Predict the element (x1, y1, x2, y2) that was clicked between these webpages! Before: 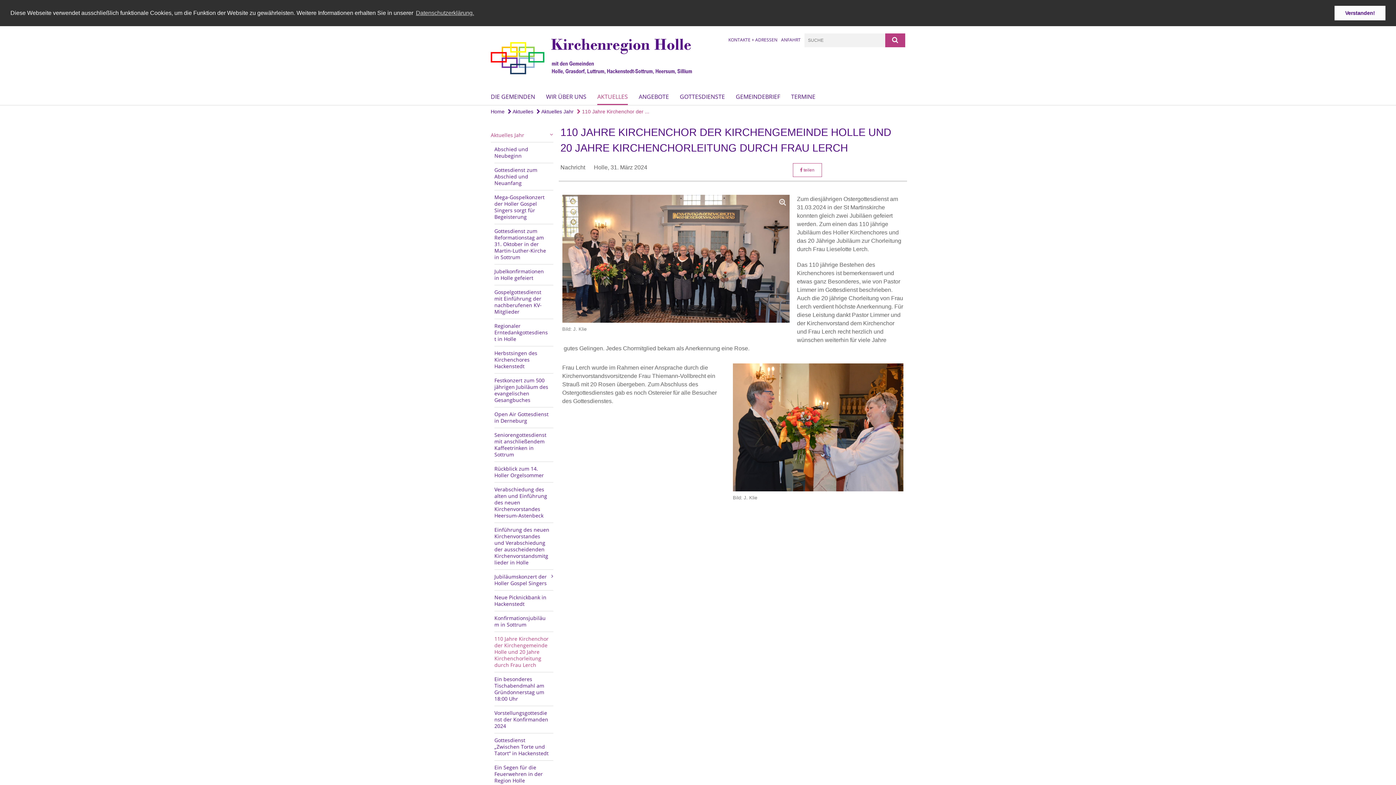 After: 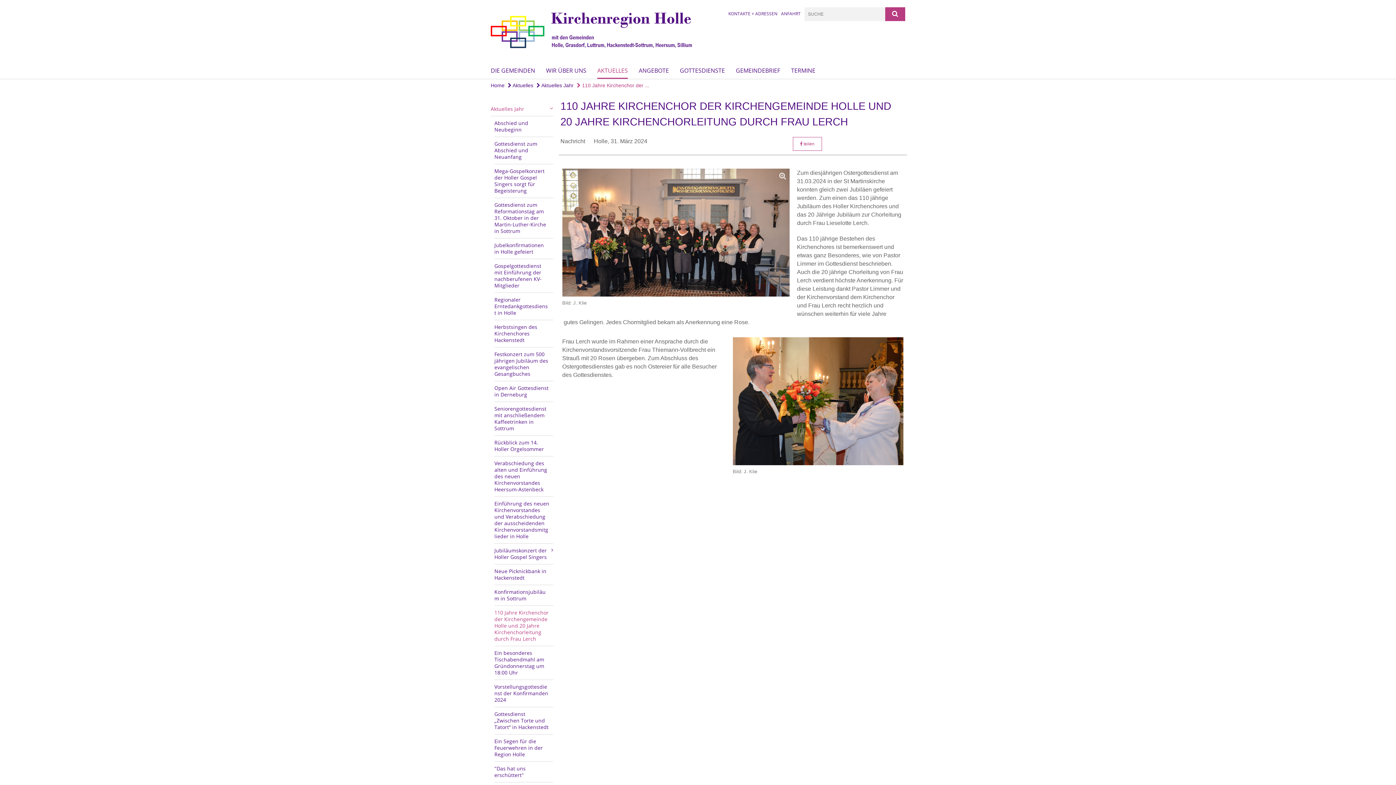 Action: bbox: (1334, 5, 1385, 20) label: dismiss cookie message